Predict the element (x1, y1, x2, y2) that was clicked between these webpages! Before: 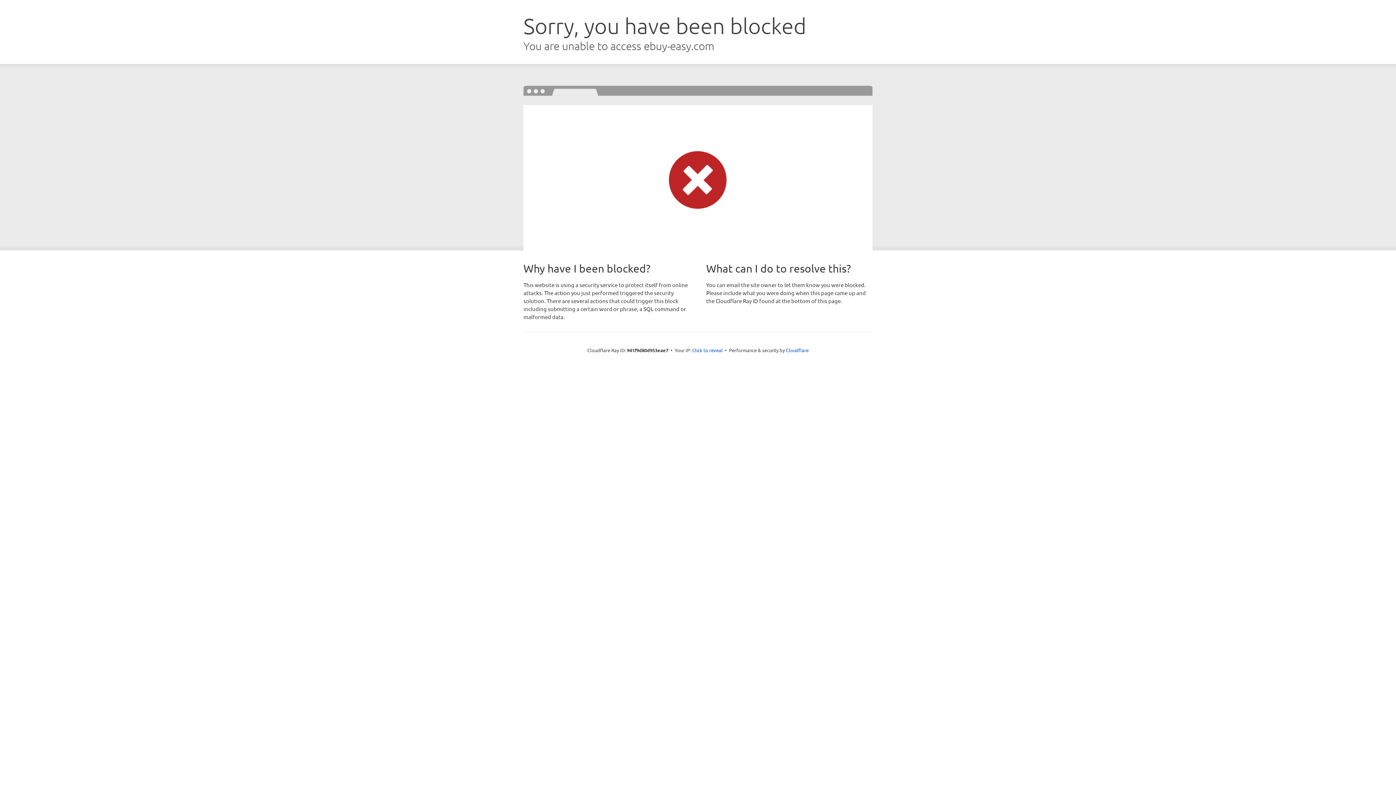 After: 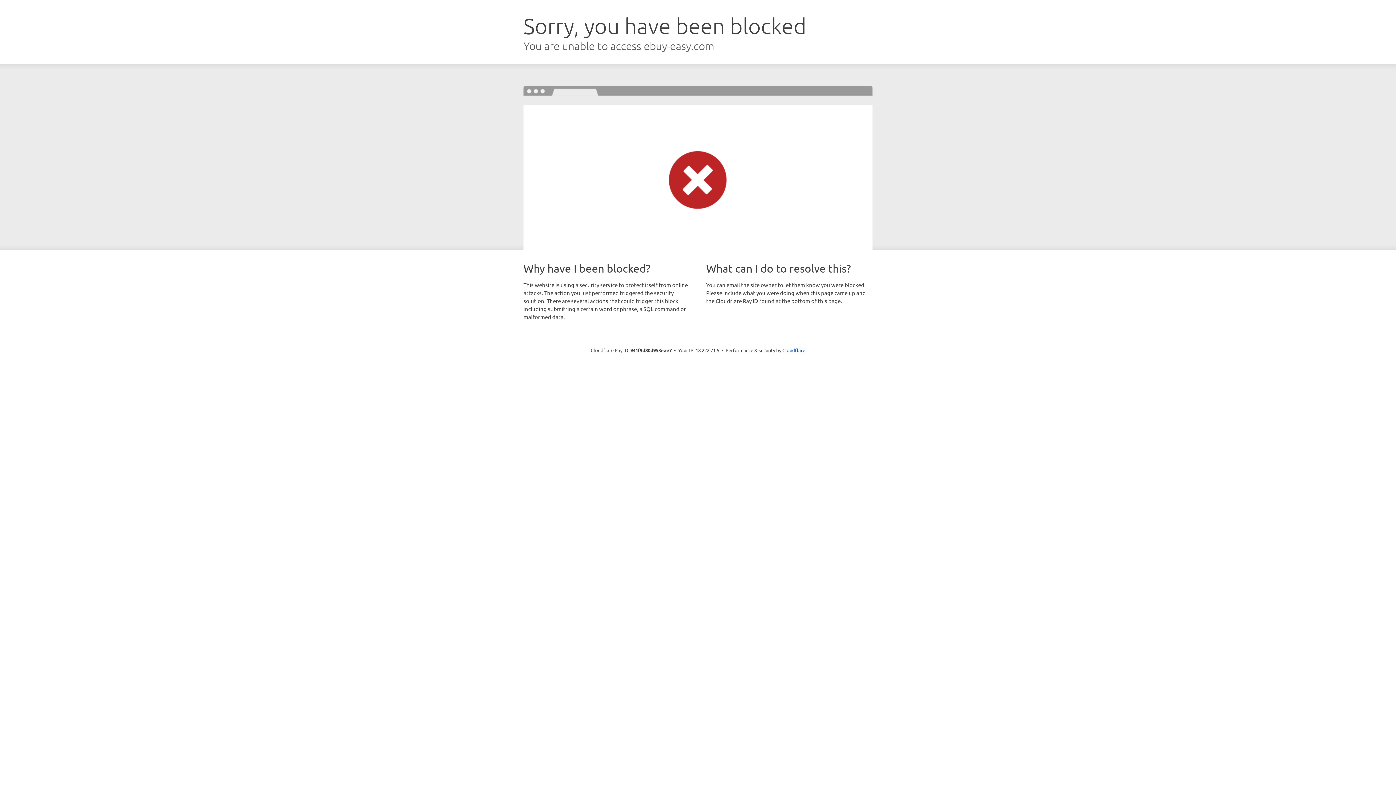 Action: label: Click to reveal bbox: (692, 346, 722, 353)